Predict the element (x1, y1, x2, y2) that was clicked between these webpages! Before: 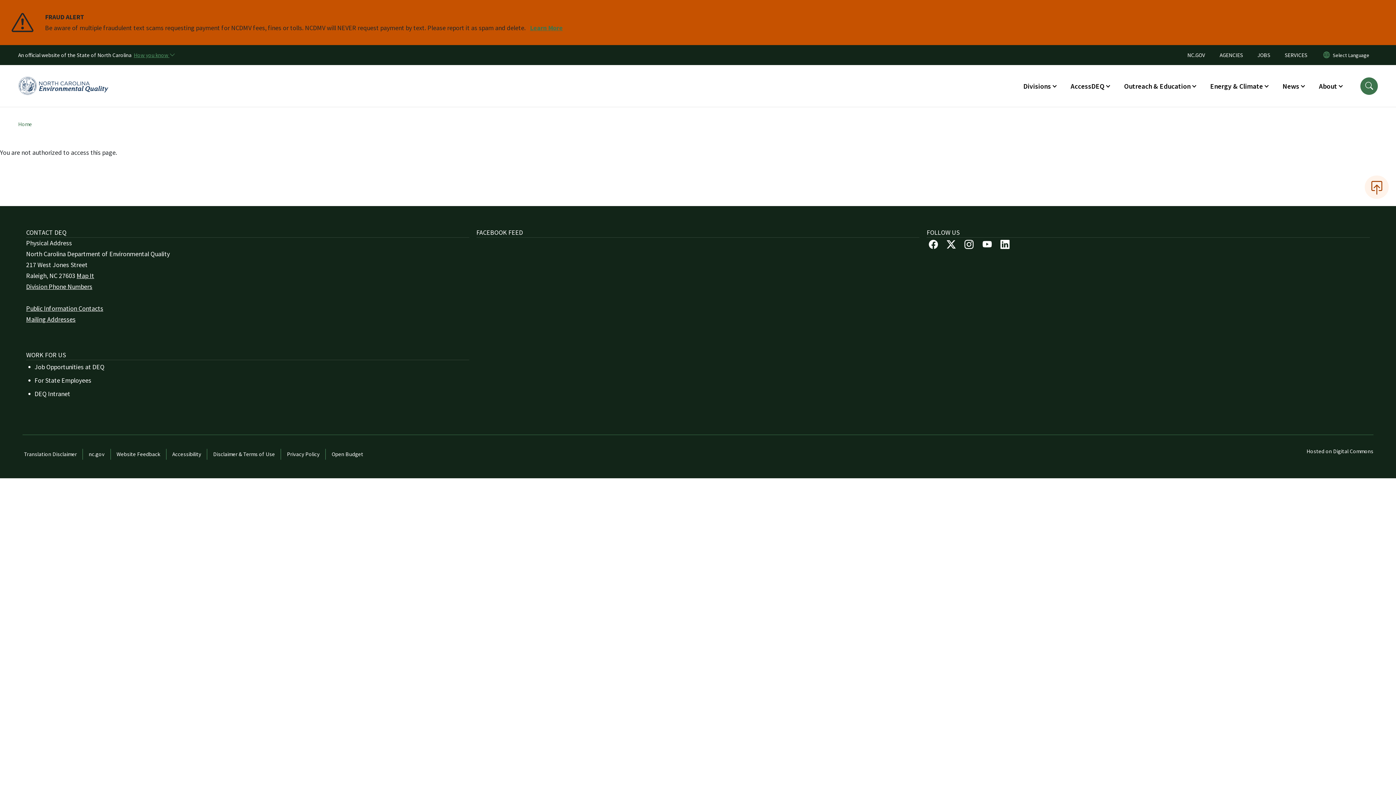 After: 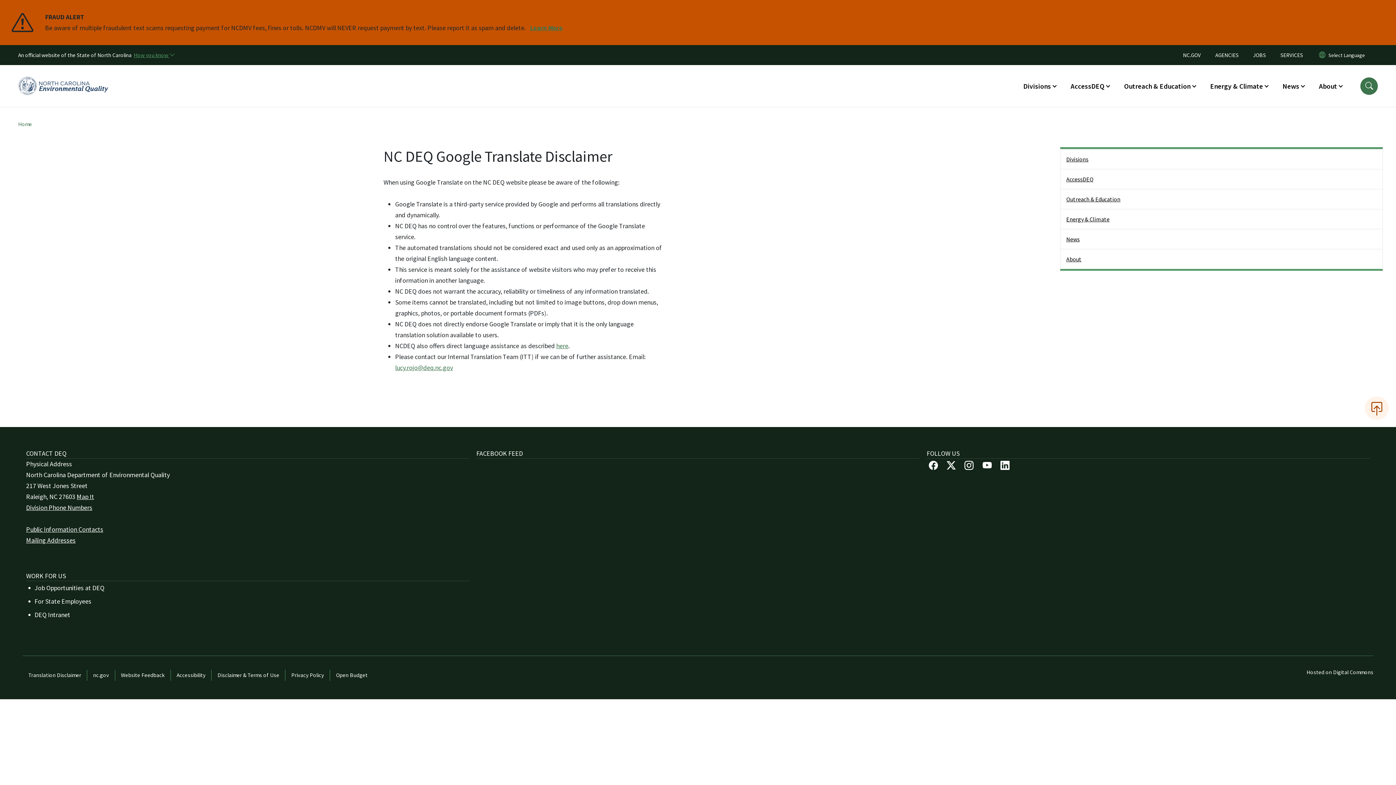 Action: label: Translation Disclaimer bbox: (18, 449, 83, 459)